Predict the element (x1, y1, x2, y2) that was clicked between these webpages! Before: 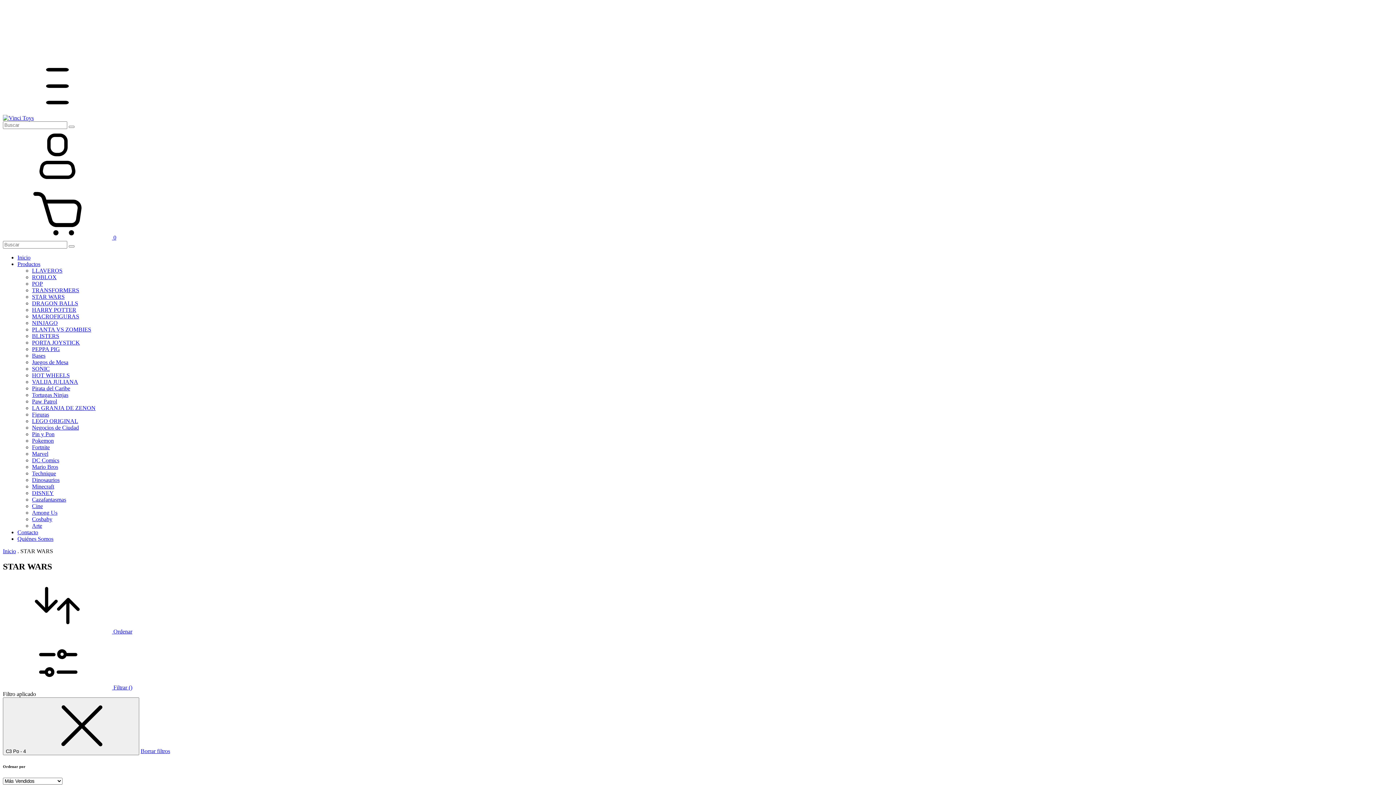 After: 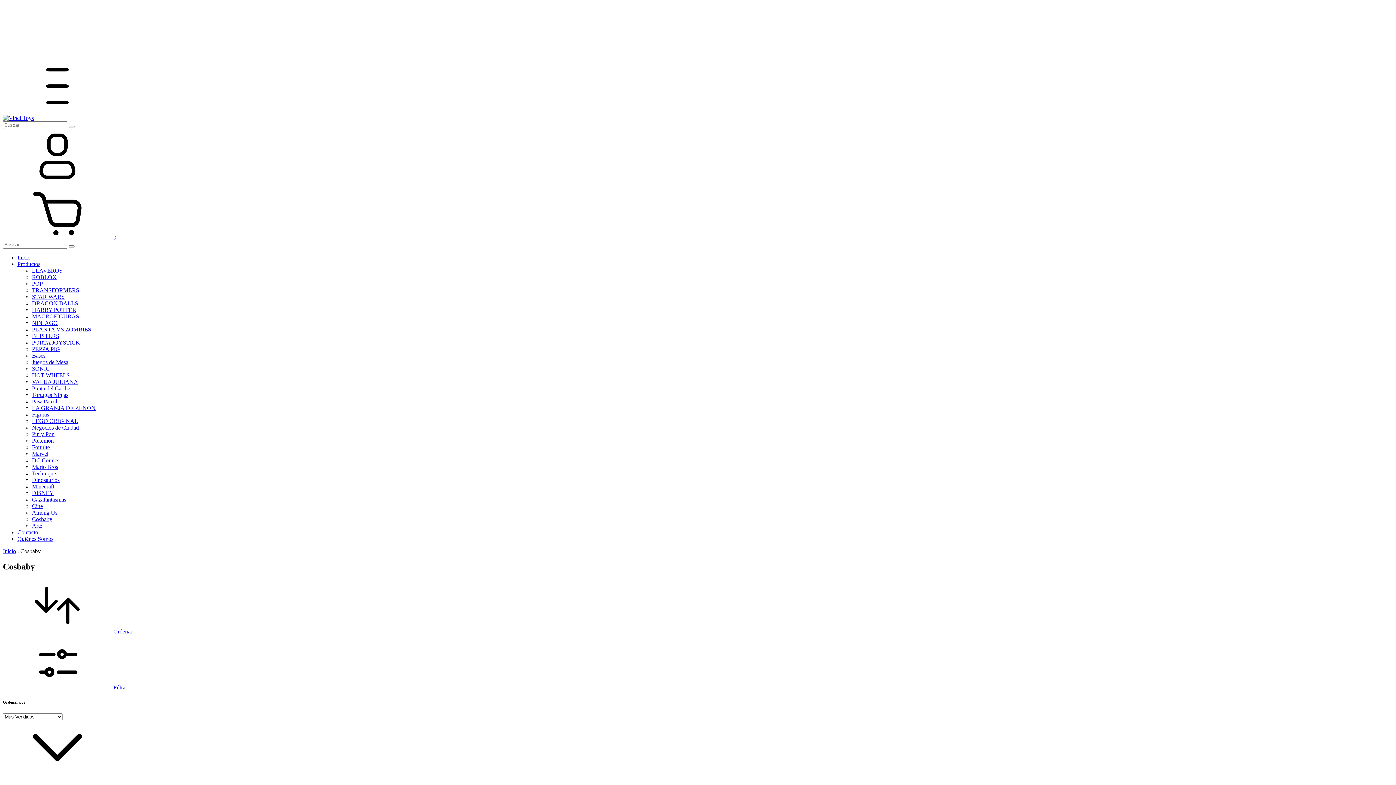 Action: label: Cosbaby bbox: (32, 516, 52, 522)